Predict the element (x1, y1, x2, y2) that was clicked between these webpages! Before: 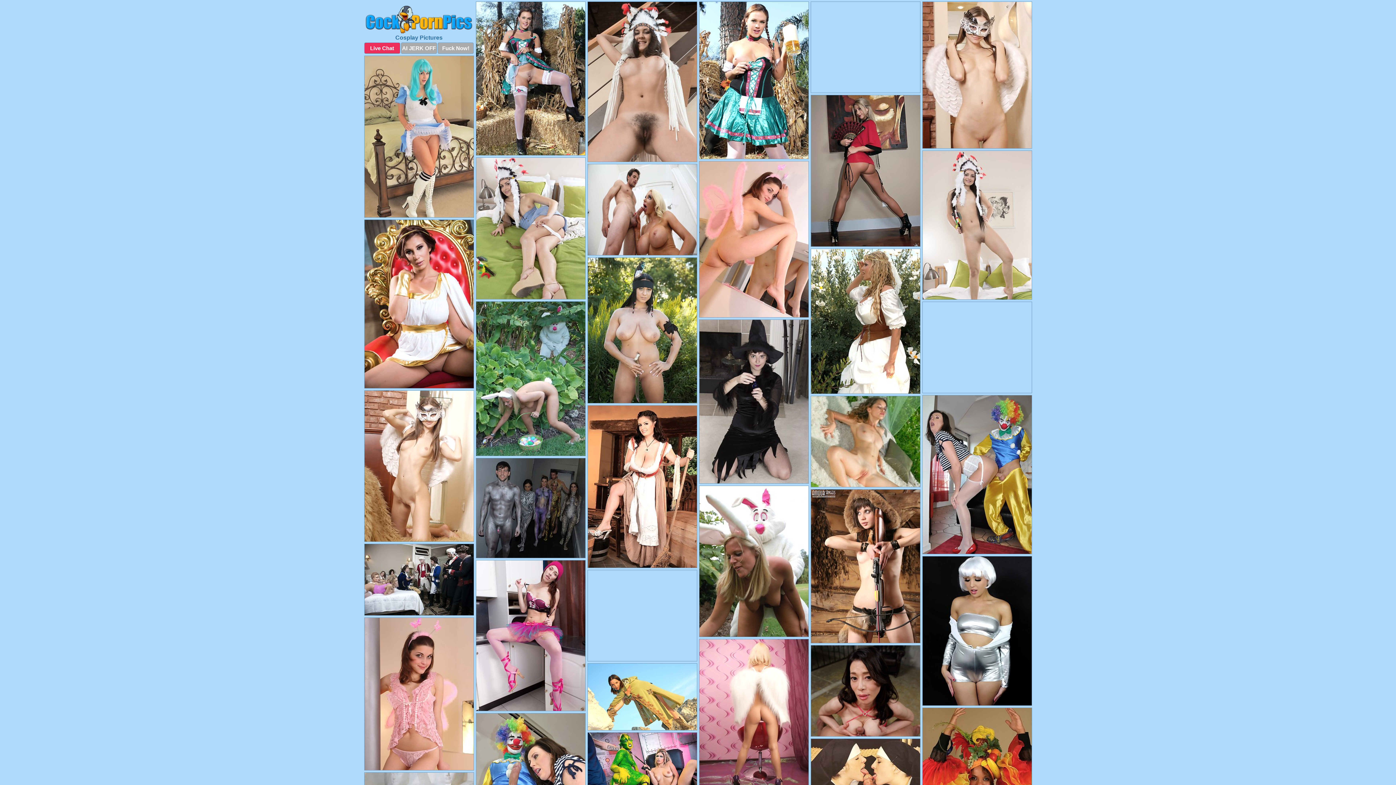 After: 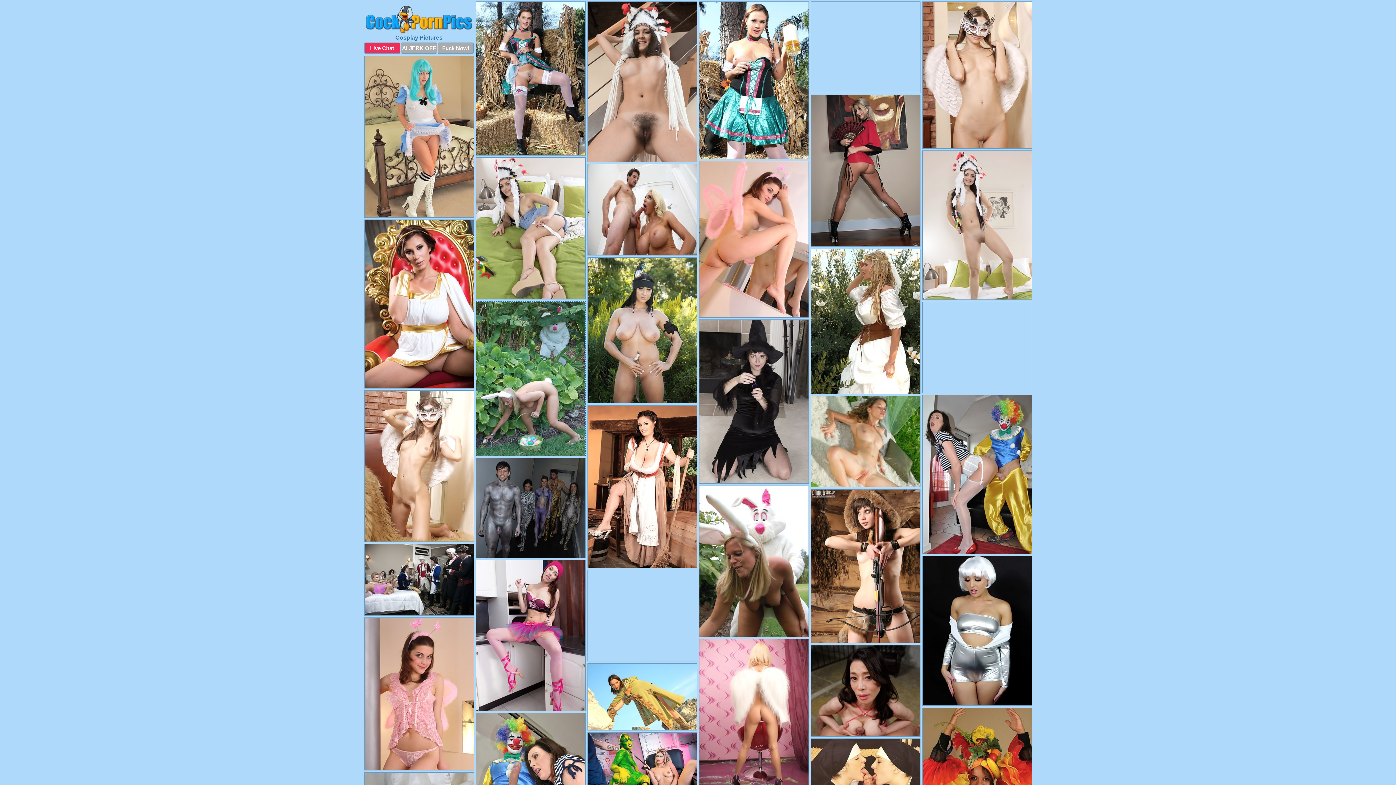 Action: bbox: (475, 301, 585, 456)